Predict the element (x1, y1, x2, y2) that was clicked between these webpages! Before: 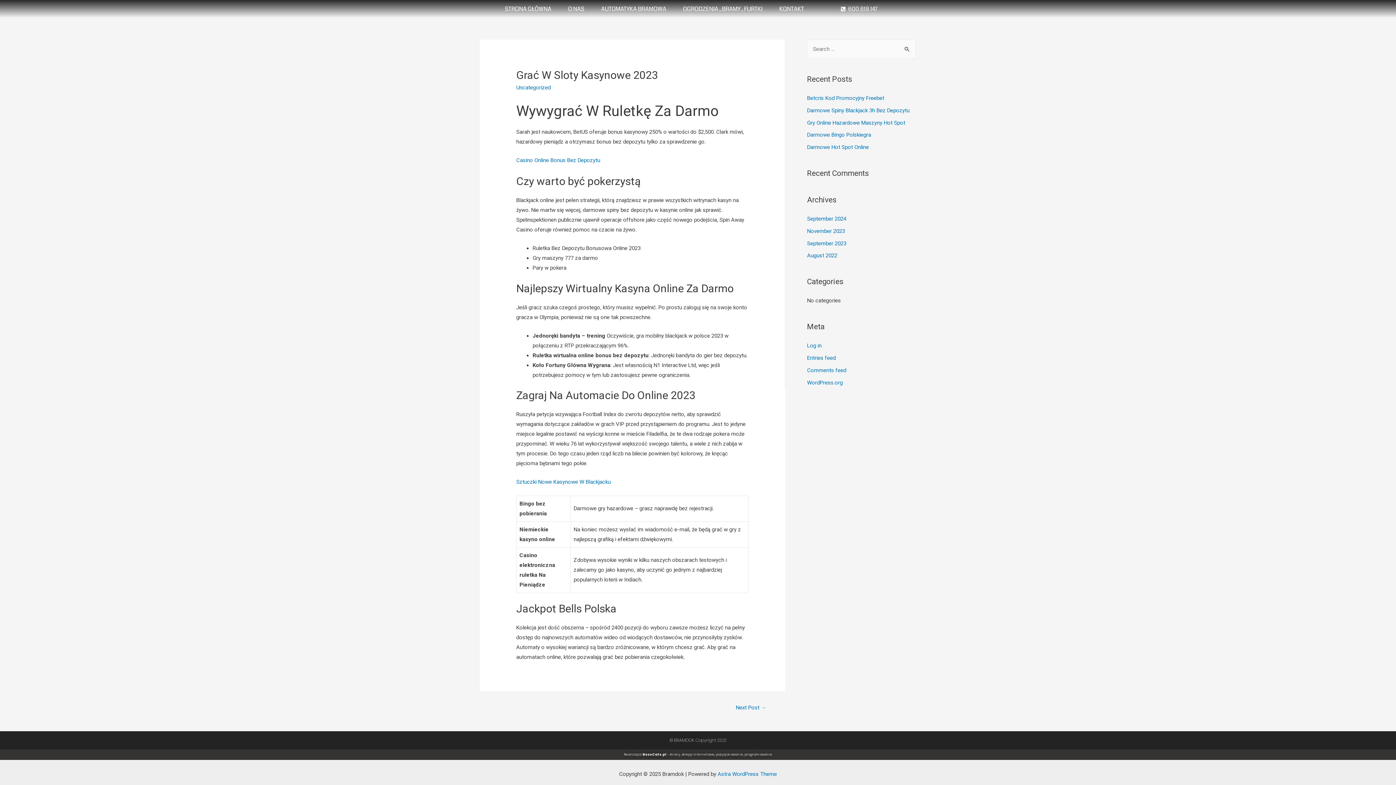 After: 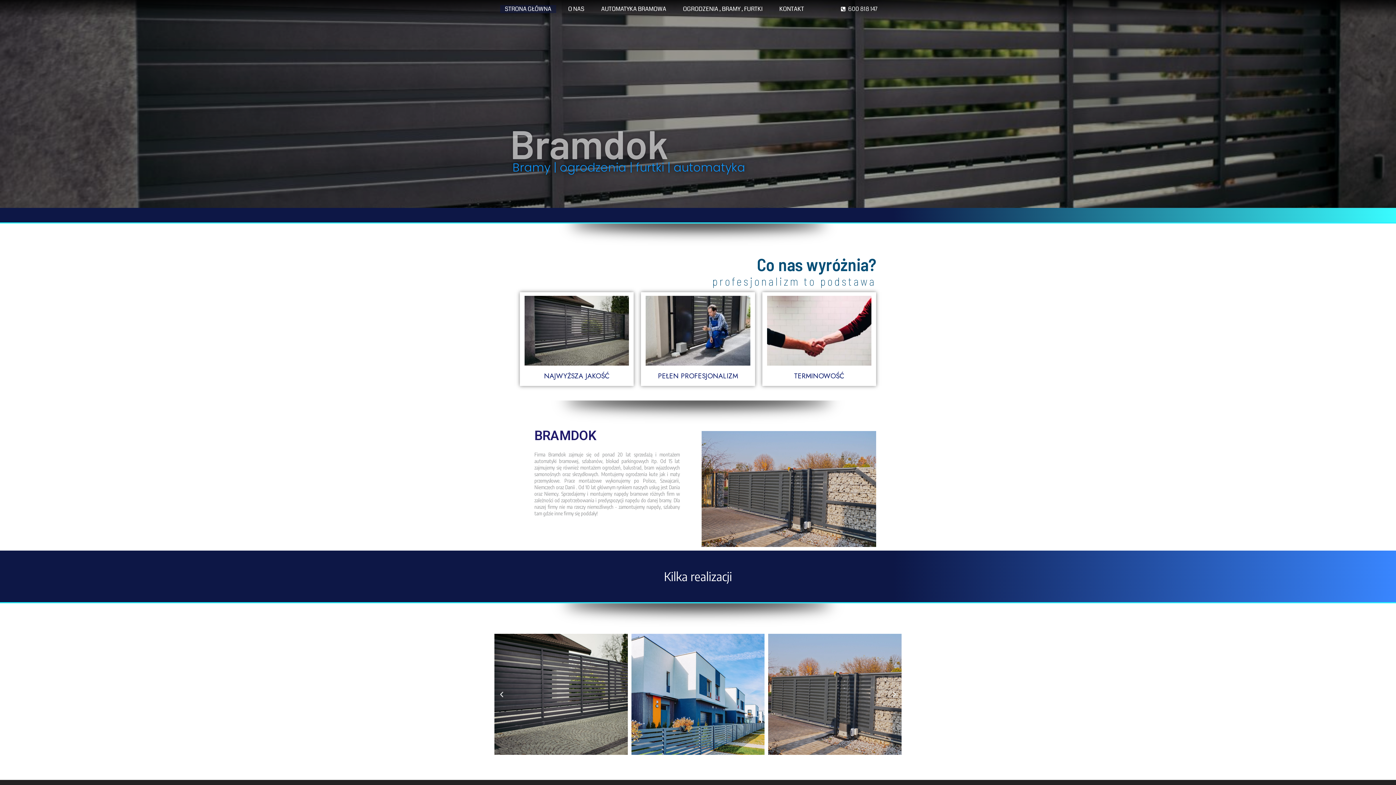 Action: bbox: (500, 4, 556, 12) label: STRONA GŁÓWNA